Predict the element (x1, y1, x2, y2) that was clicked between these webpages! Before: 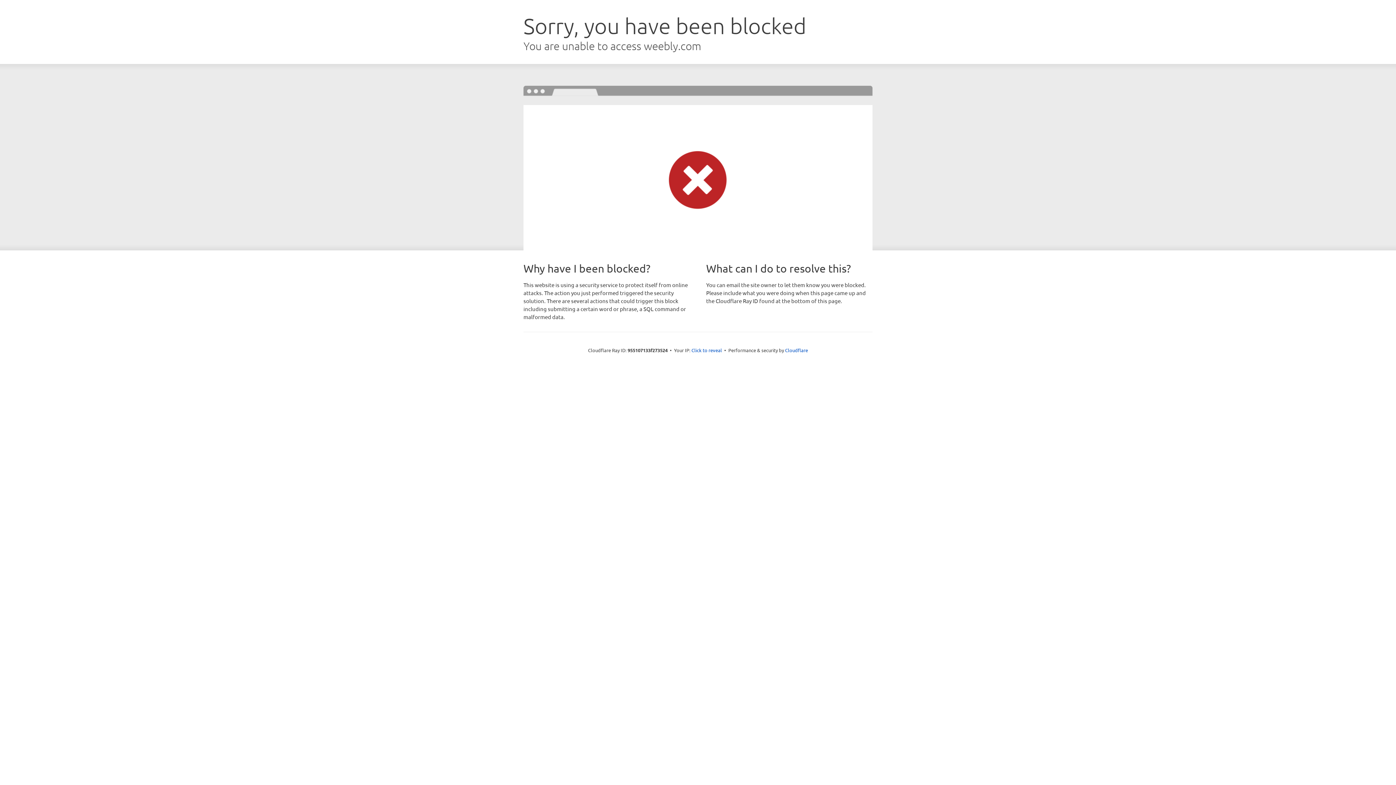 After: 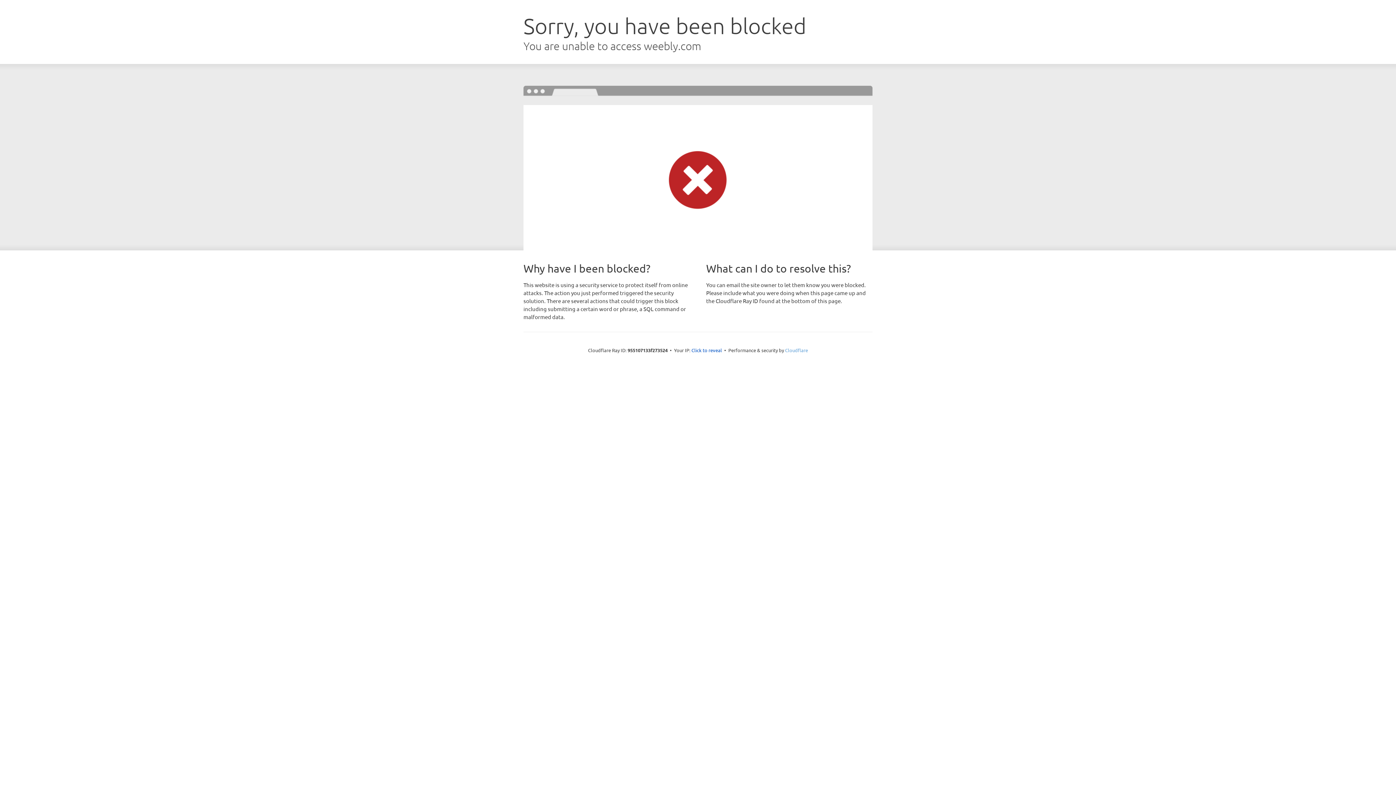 Action: label: Cloudflare bbox: (785, 347, 808, 353)